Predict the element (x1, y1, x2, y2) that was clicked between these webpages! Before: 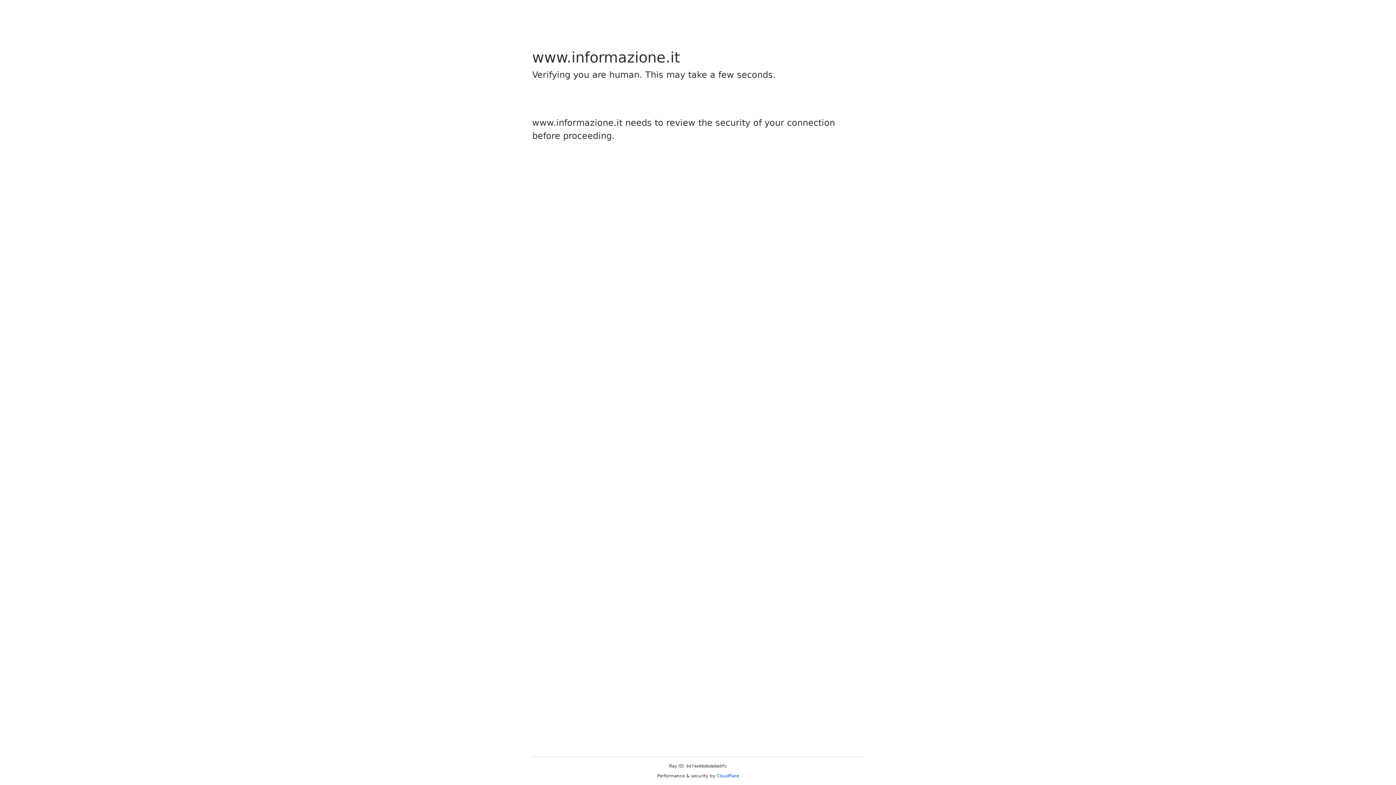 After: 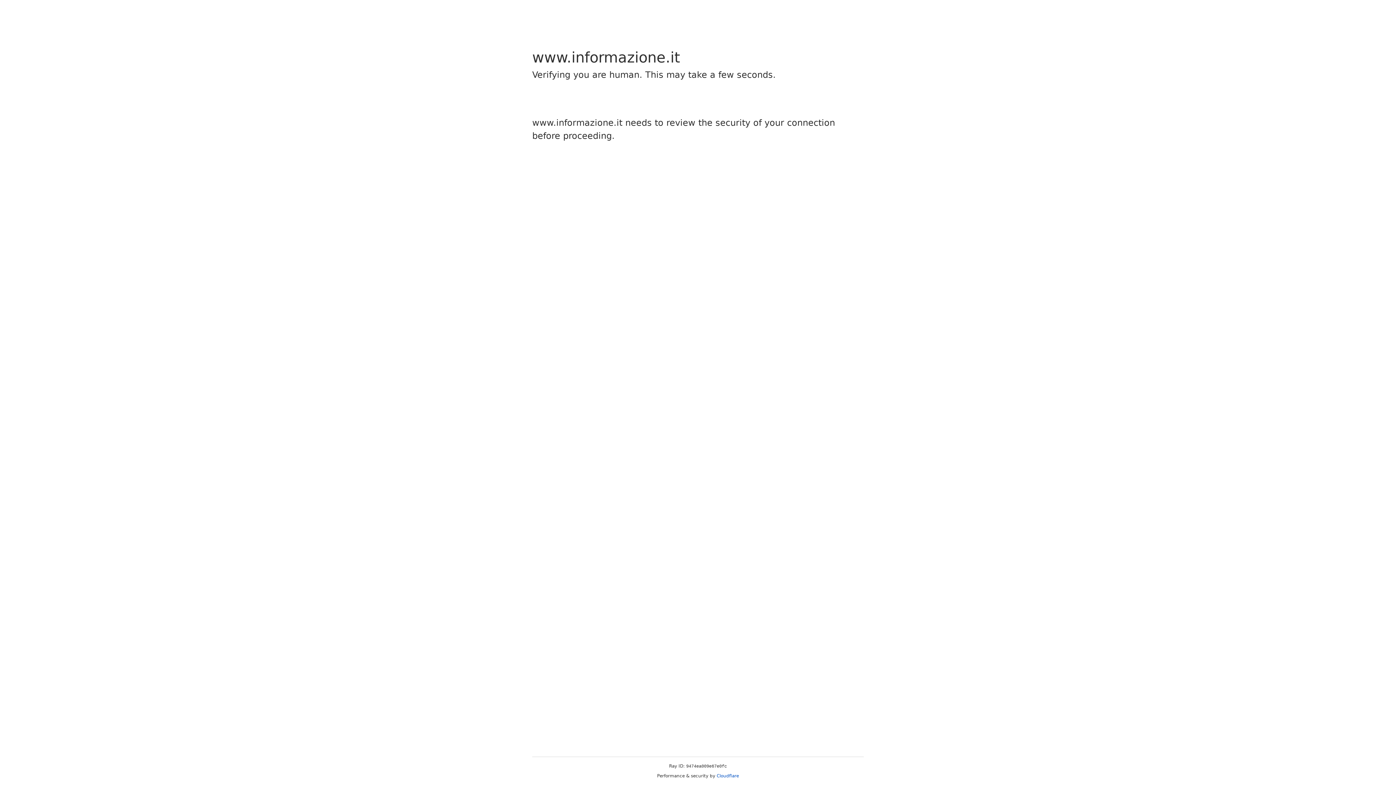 Action: label: Cloudflare bbox: (716, 773, 739, 778)